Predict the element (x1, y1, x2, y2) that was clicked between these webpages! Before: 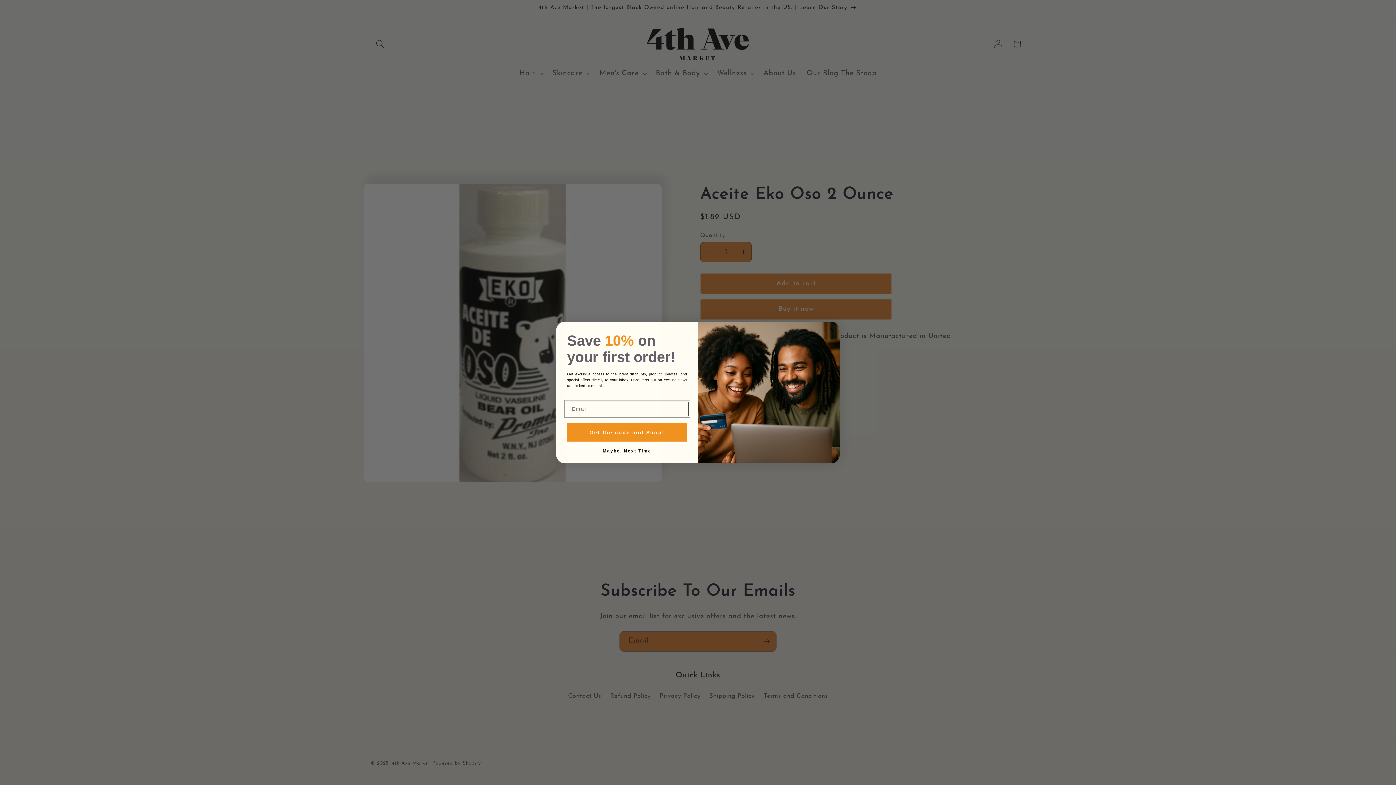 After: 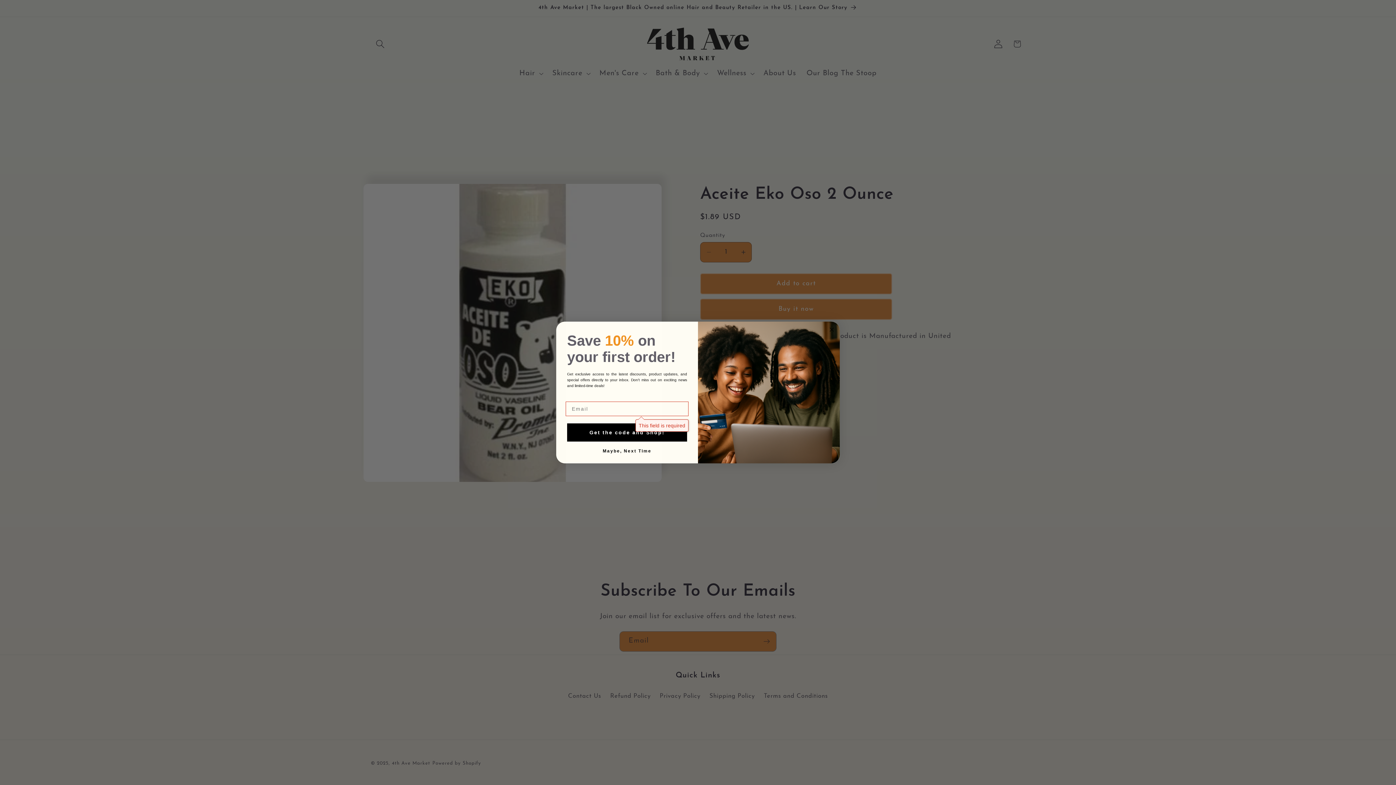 Action: bbox: (567, 423, 687, 441) label: Get the code and Shop!